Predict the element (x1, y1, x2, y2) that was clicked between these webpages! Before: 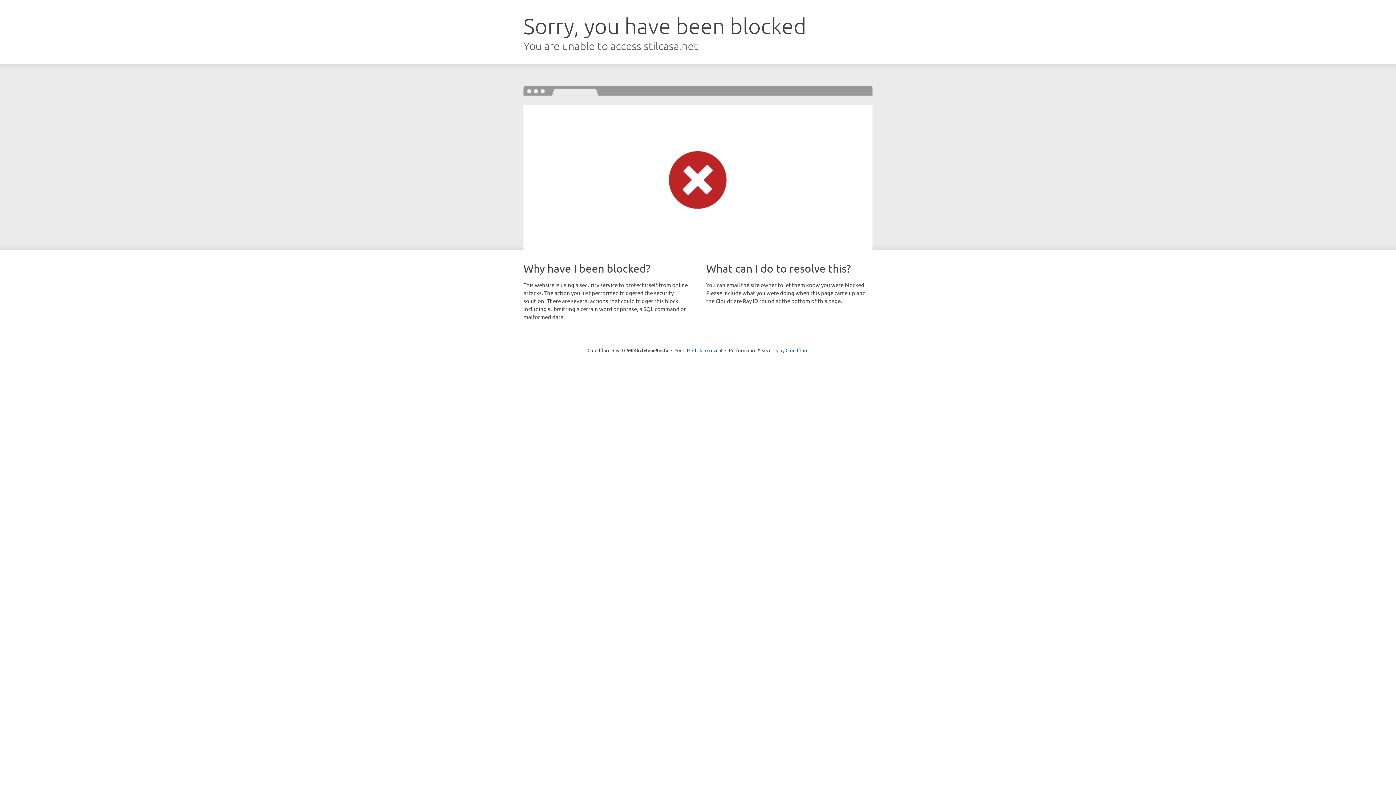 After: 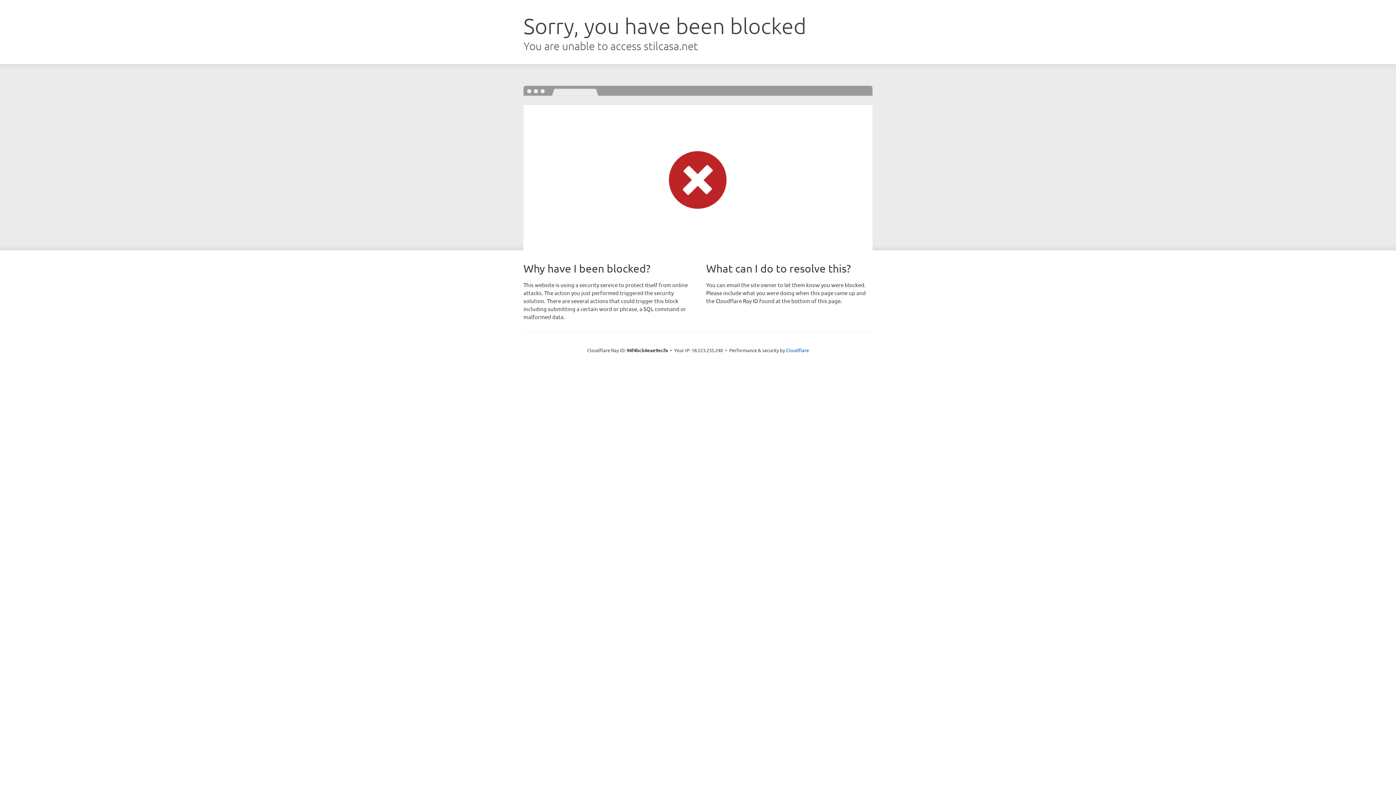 Action: bbox: (692, 346, 722, 353) label: Click to reveal